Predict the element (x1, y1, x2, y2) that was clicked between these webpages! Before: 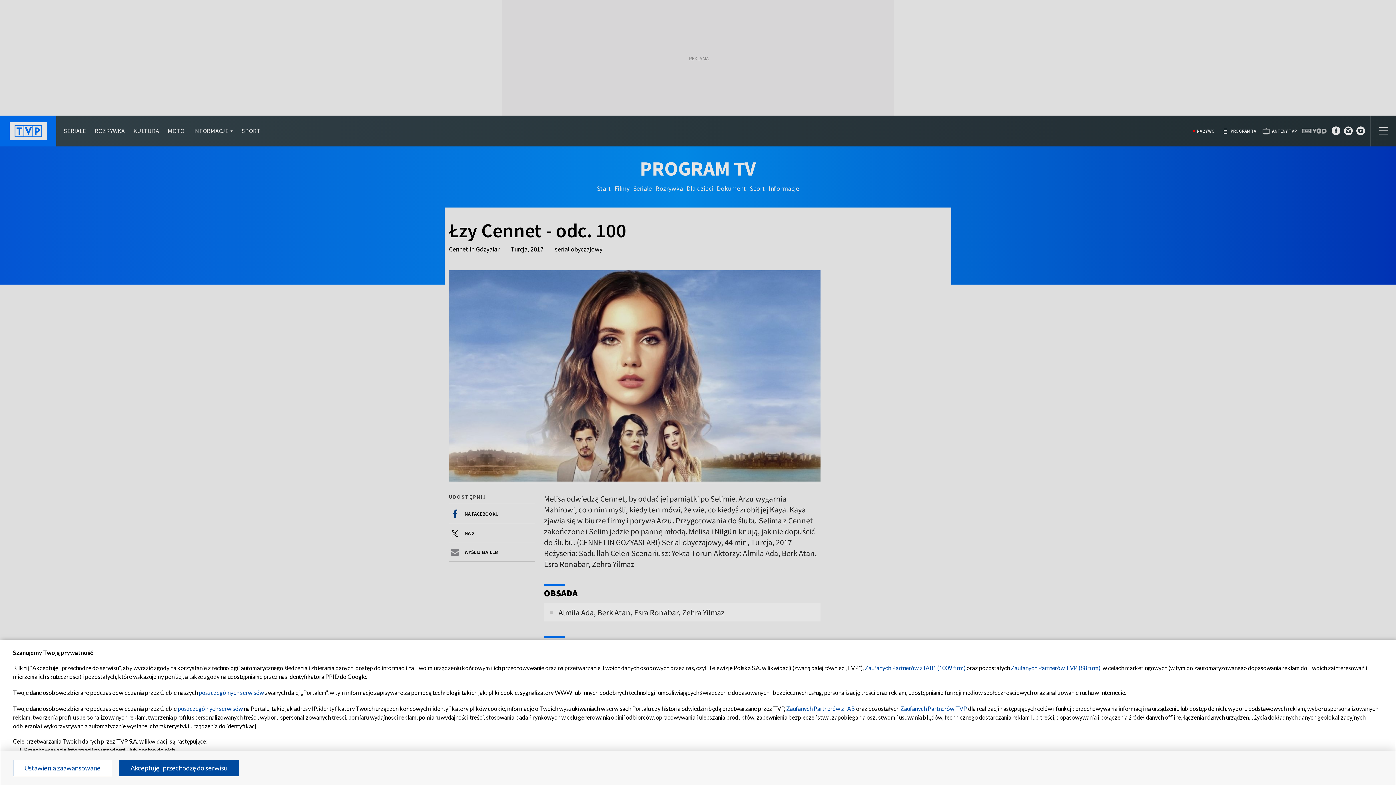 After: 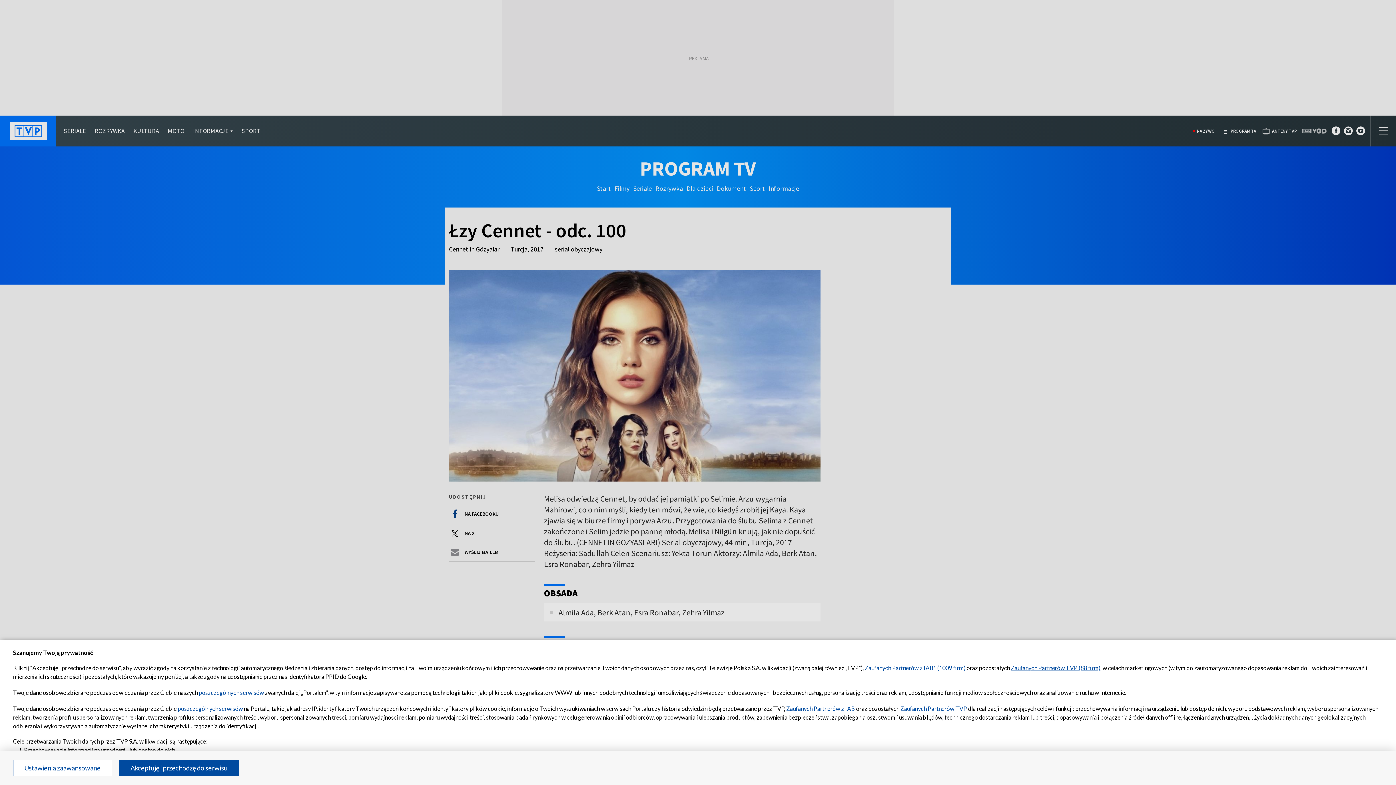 Action: bbox: (1011, 664, 1100, 671) label: Zaufanych Partnerów TVP (88 firm)